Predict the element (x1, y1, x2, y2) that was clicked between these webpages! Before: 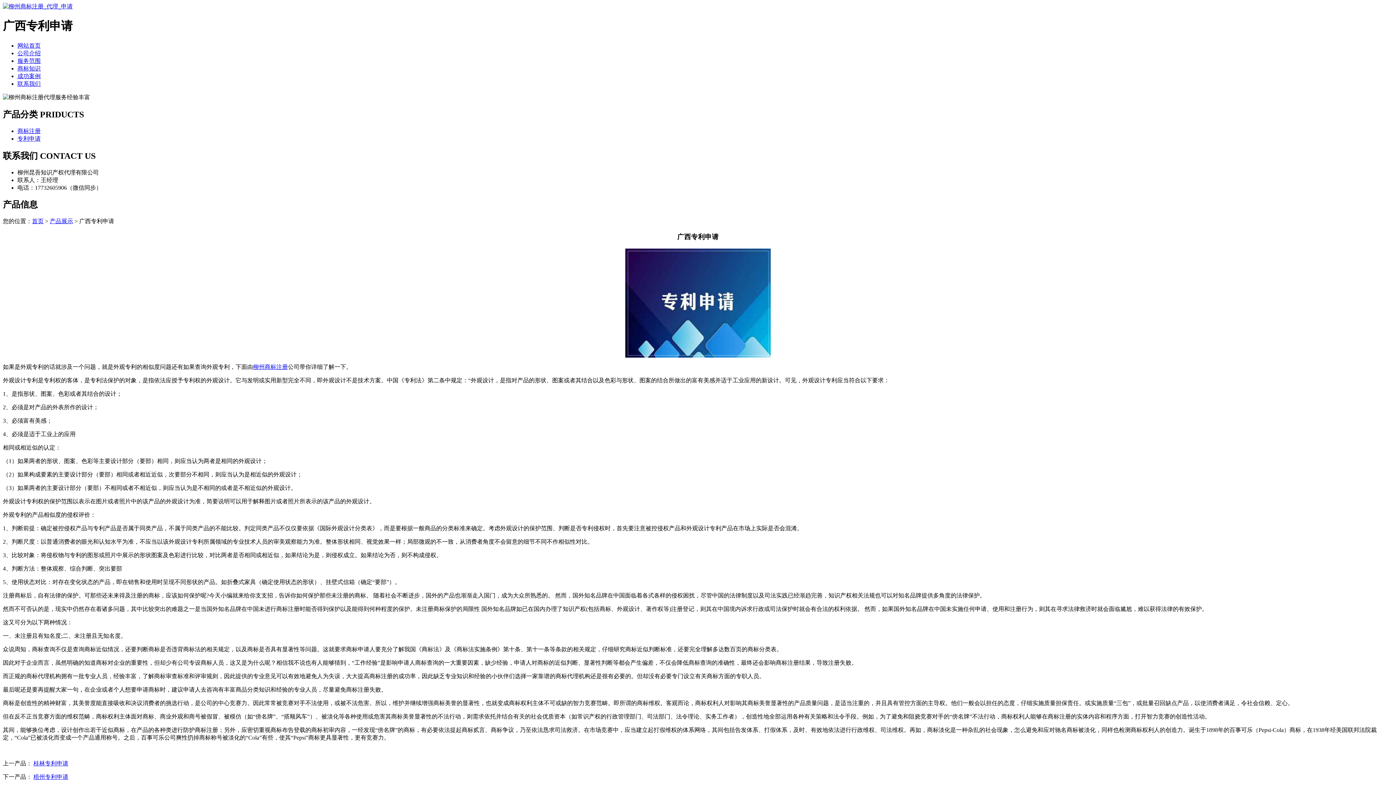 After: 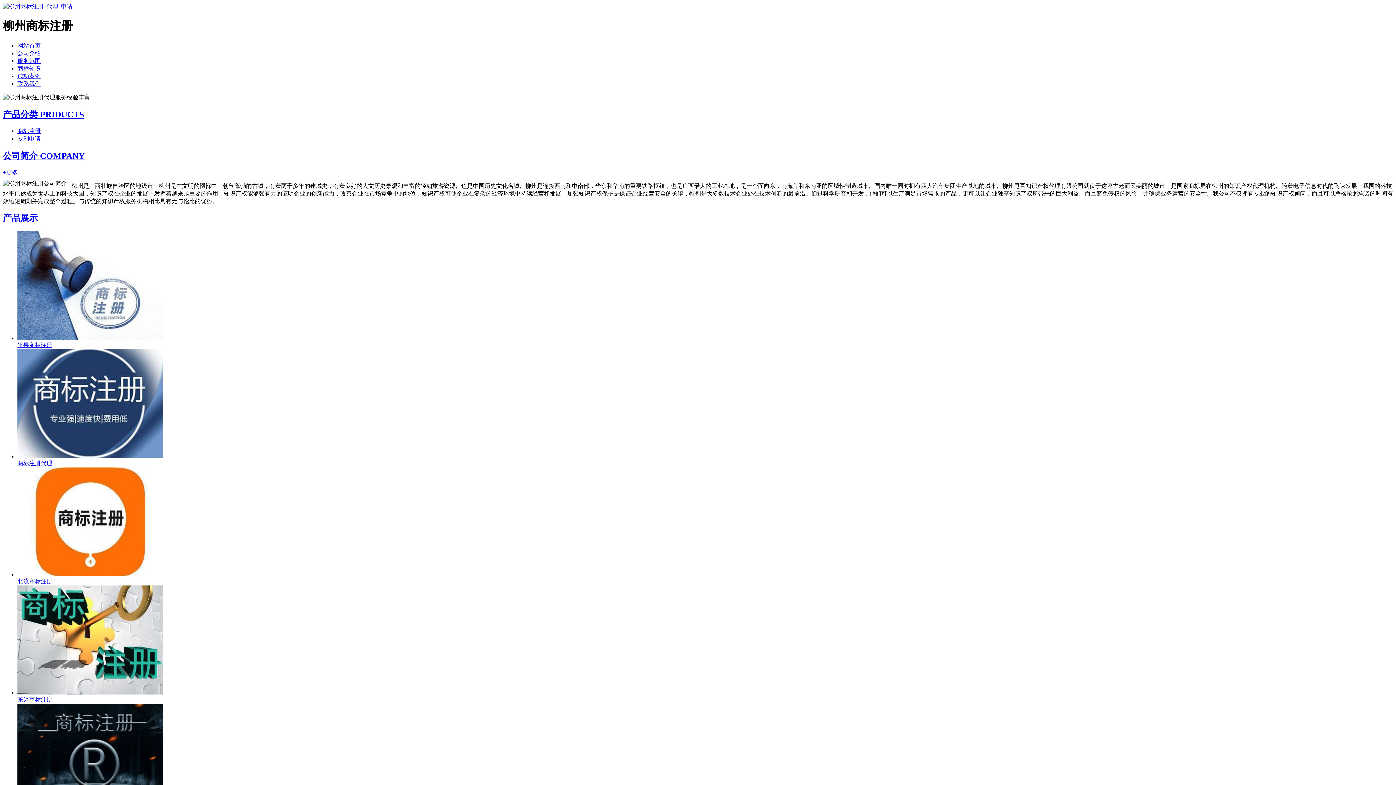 Action: label: 柳州商标注册 bbox: (253, 363, 288, 370)